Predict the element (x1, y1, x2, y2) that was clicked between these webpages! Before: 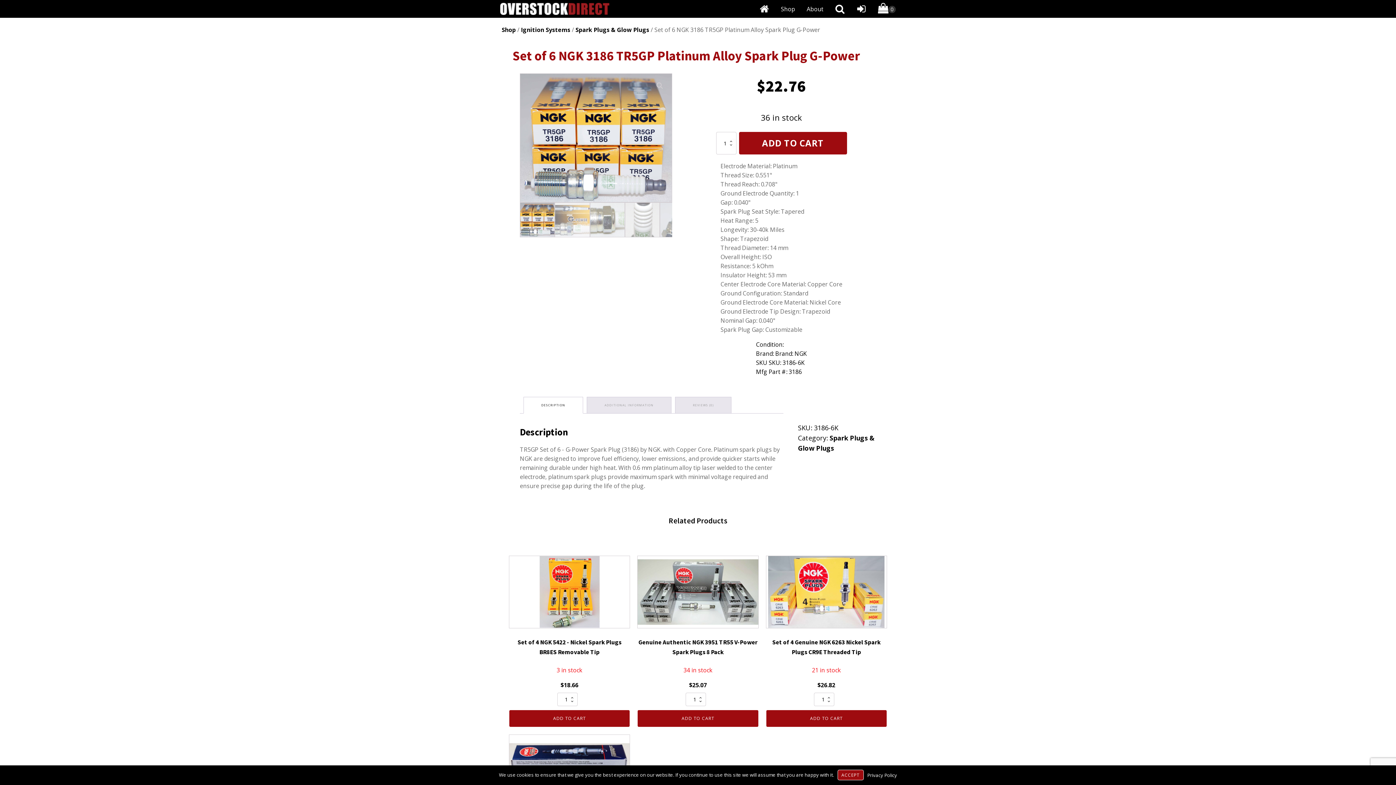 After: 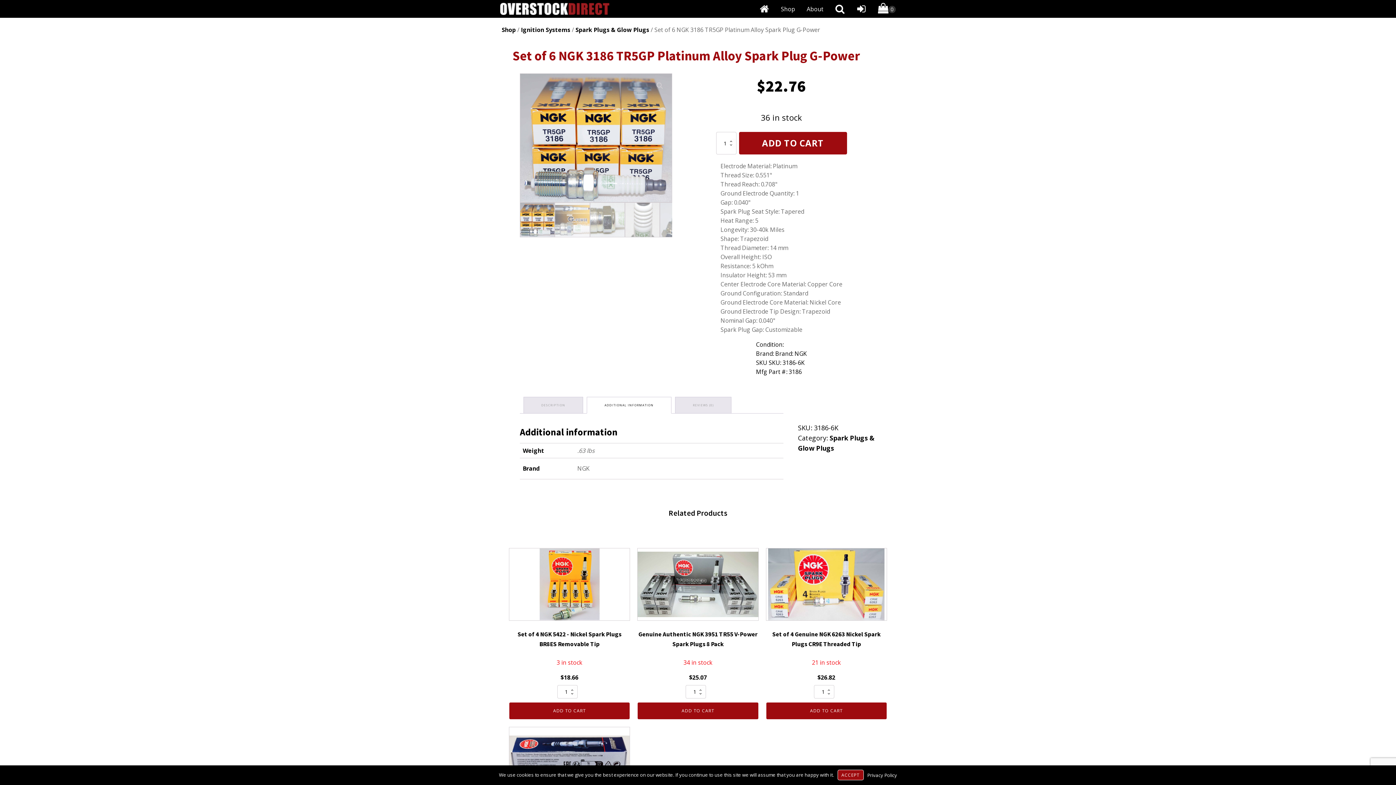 Action: bbox: (587, 397, 671, 413) label: ADDITIONAL INFORMATION